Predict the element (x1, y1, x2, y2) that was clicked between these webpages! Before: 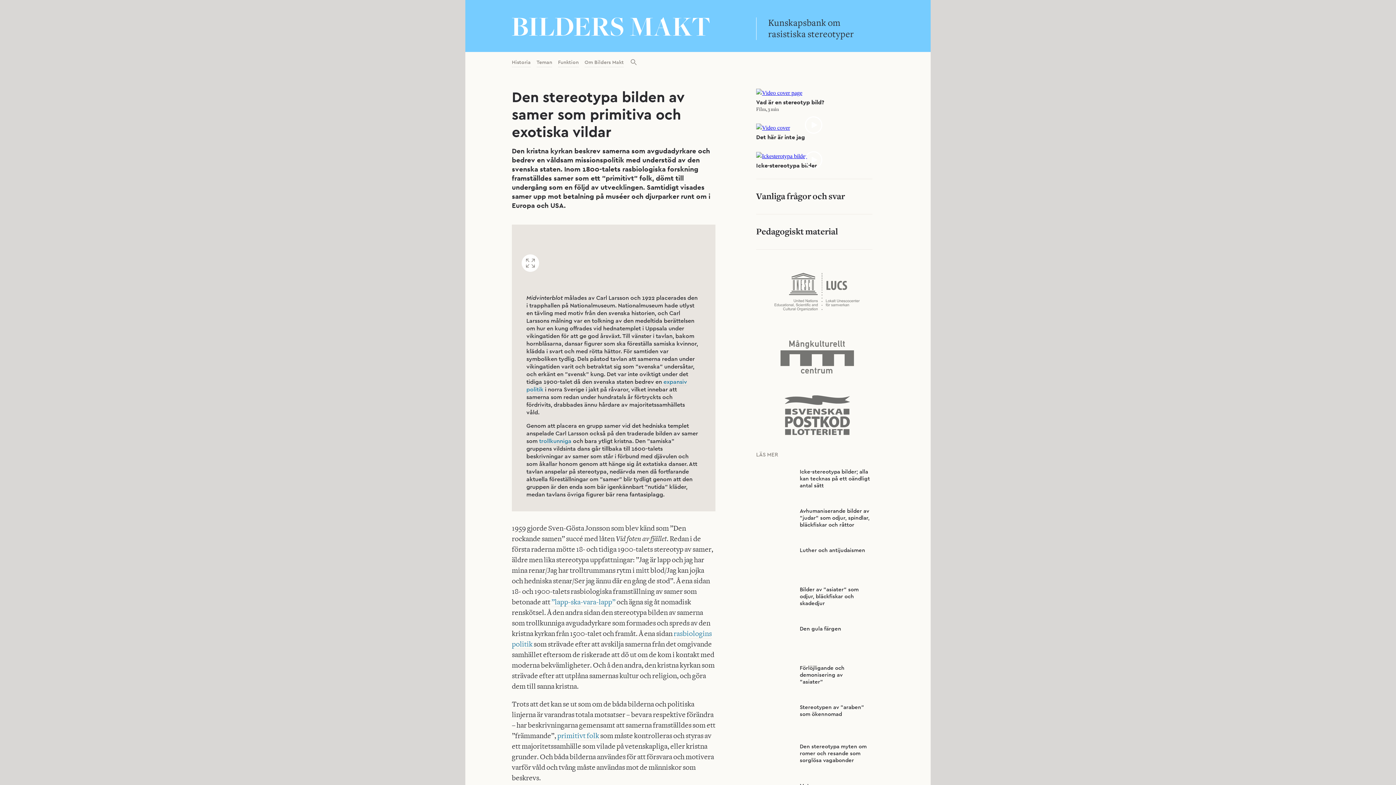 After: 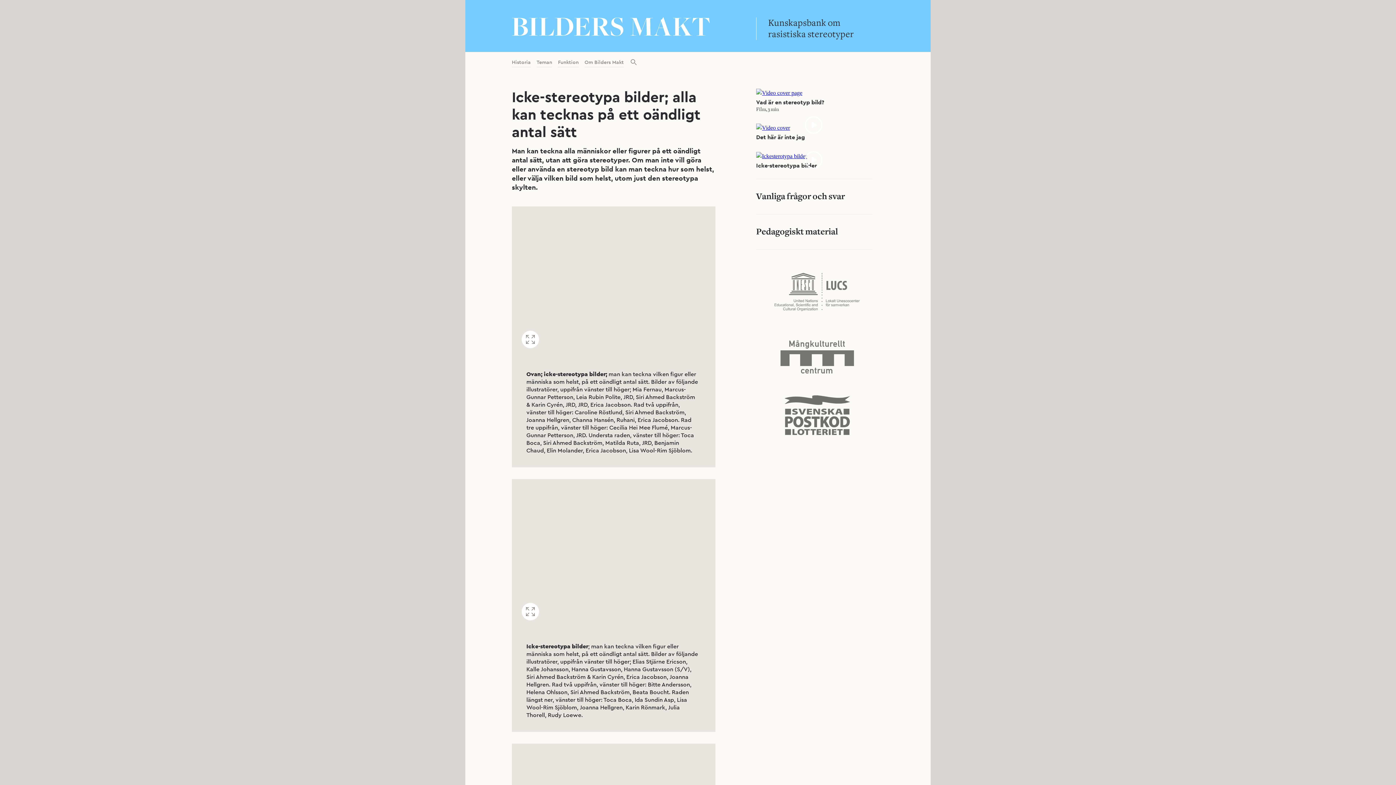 Action: bbox: (756, 153, 807, 159)